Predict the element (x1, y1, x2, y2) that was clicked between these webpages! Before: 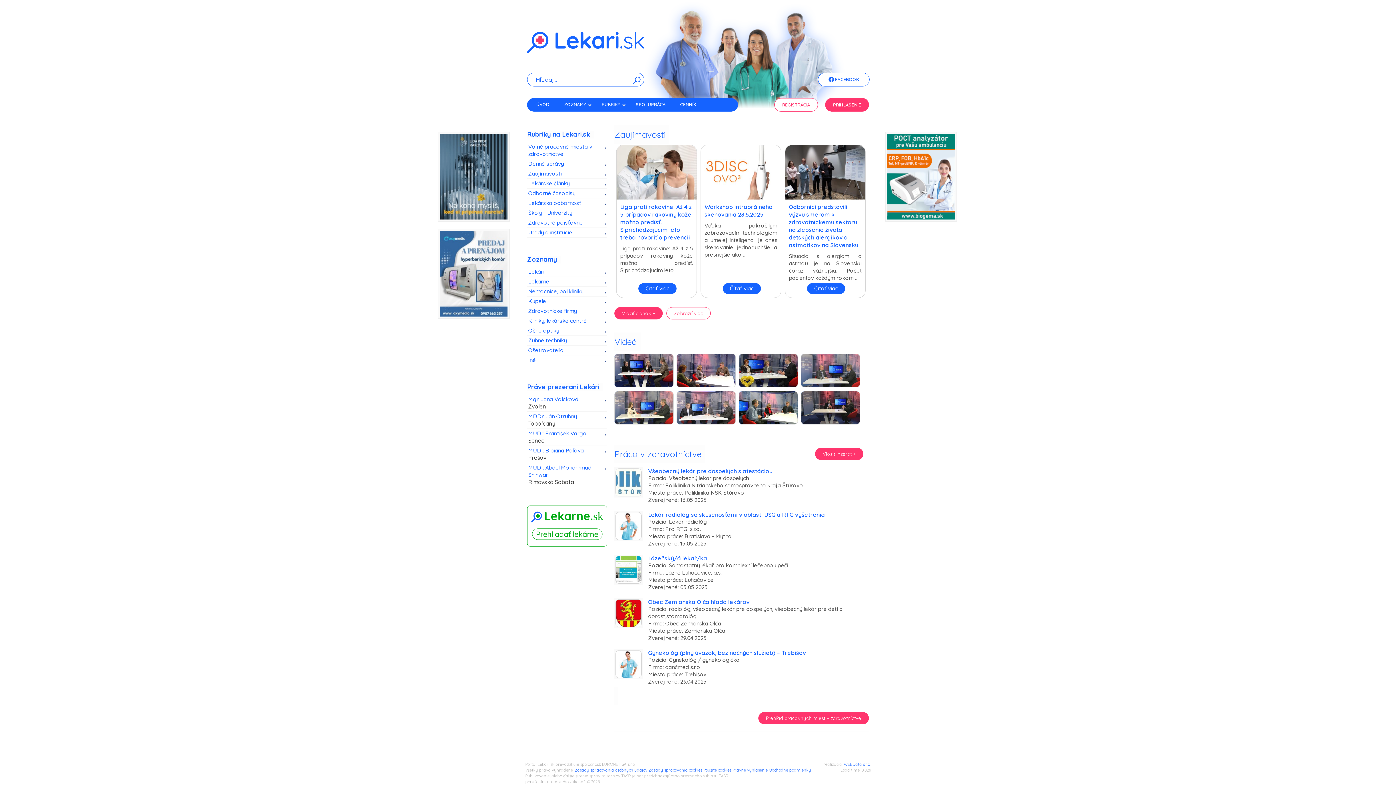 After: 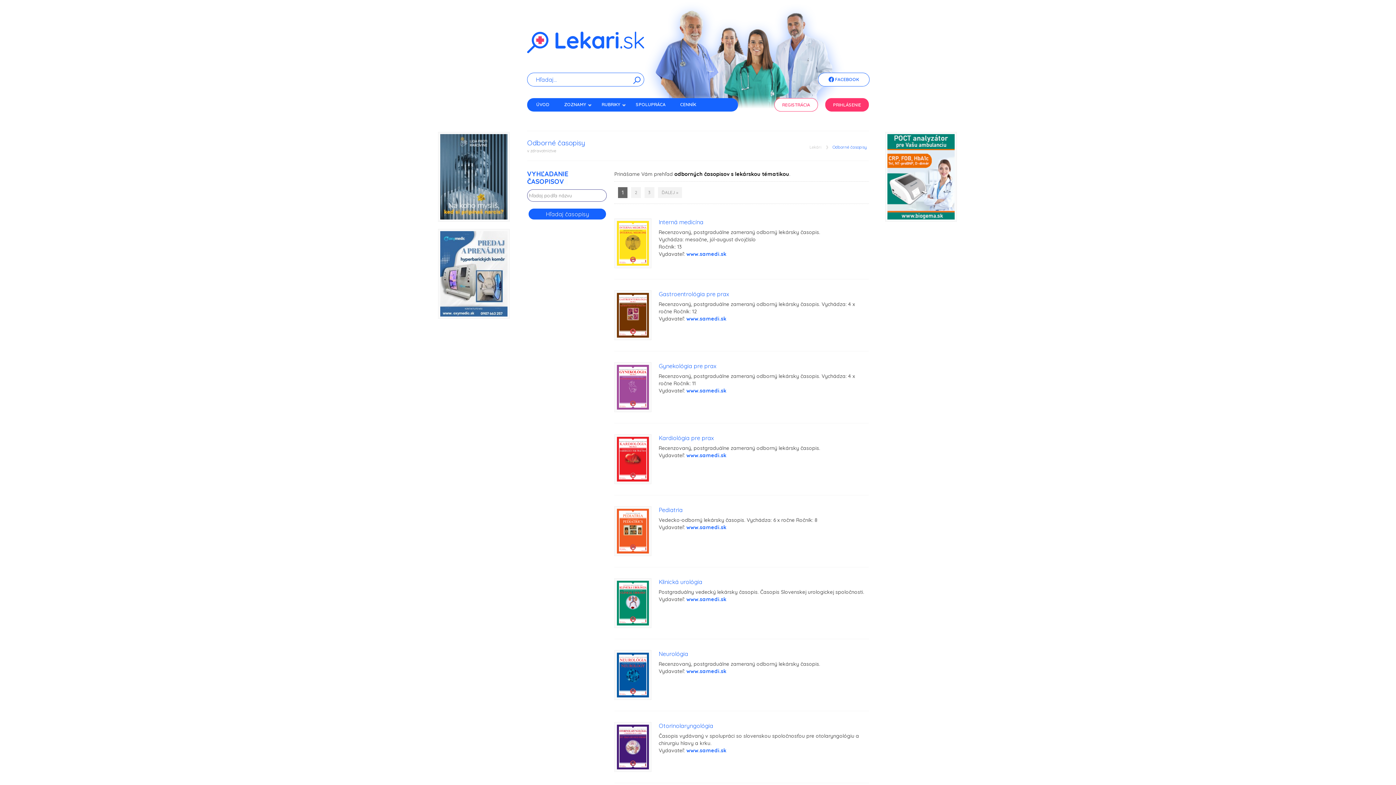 Action: label: Odborné časopisy bbox: (527, 188, 601, 198)